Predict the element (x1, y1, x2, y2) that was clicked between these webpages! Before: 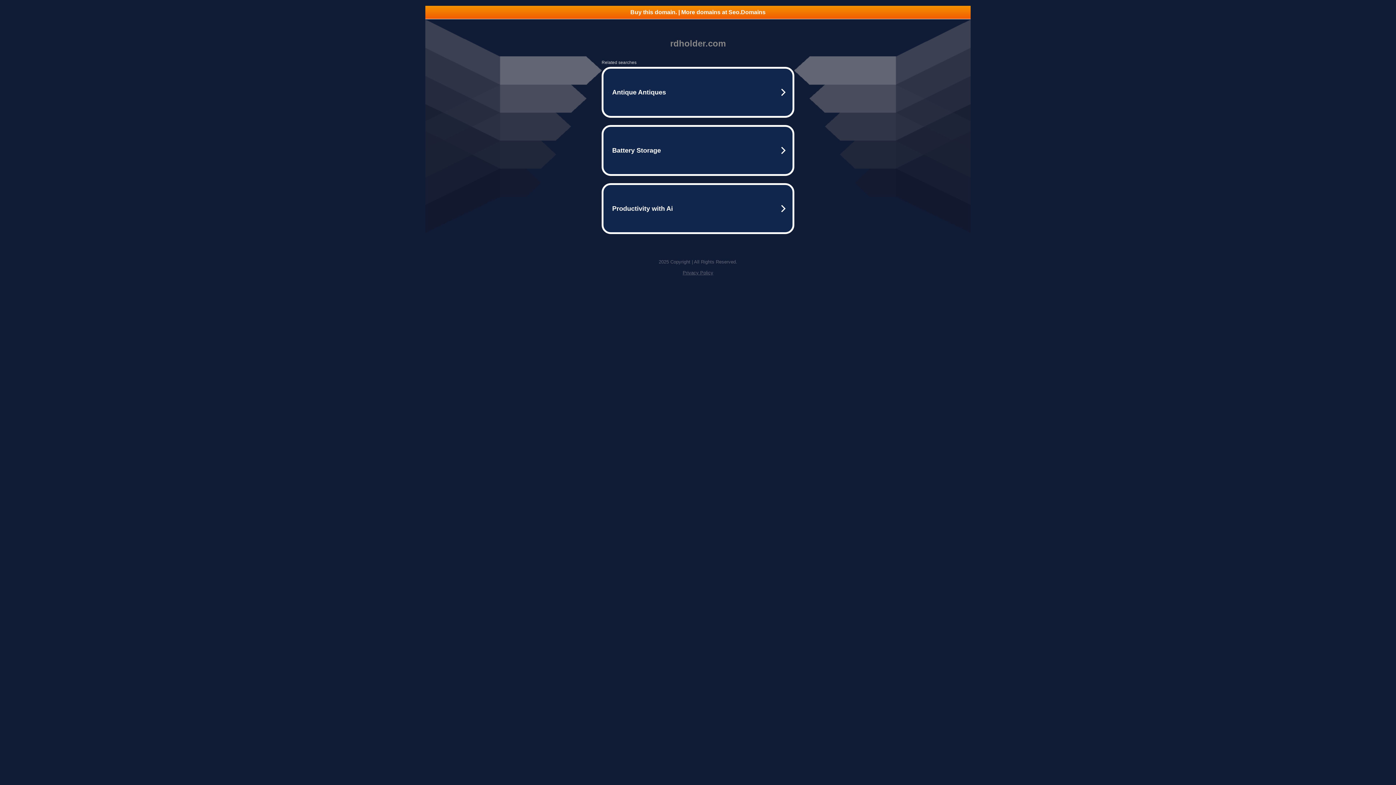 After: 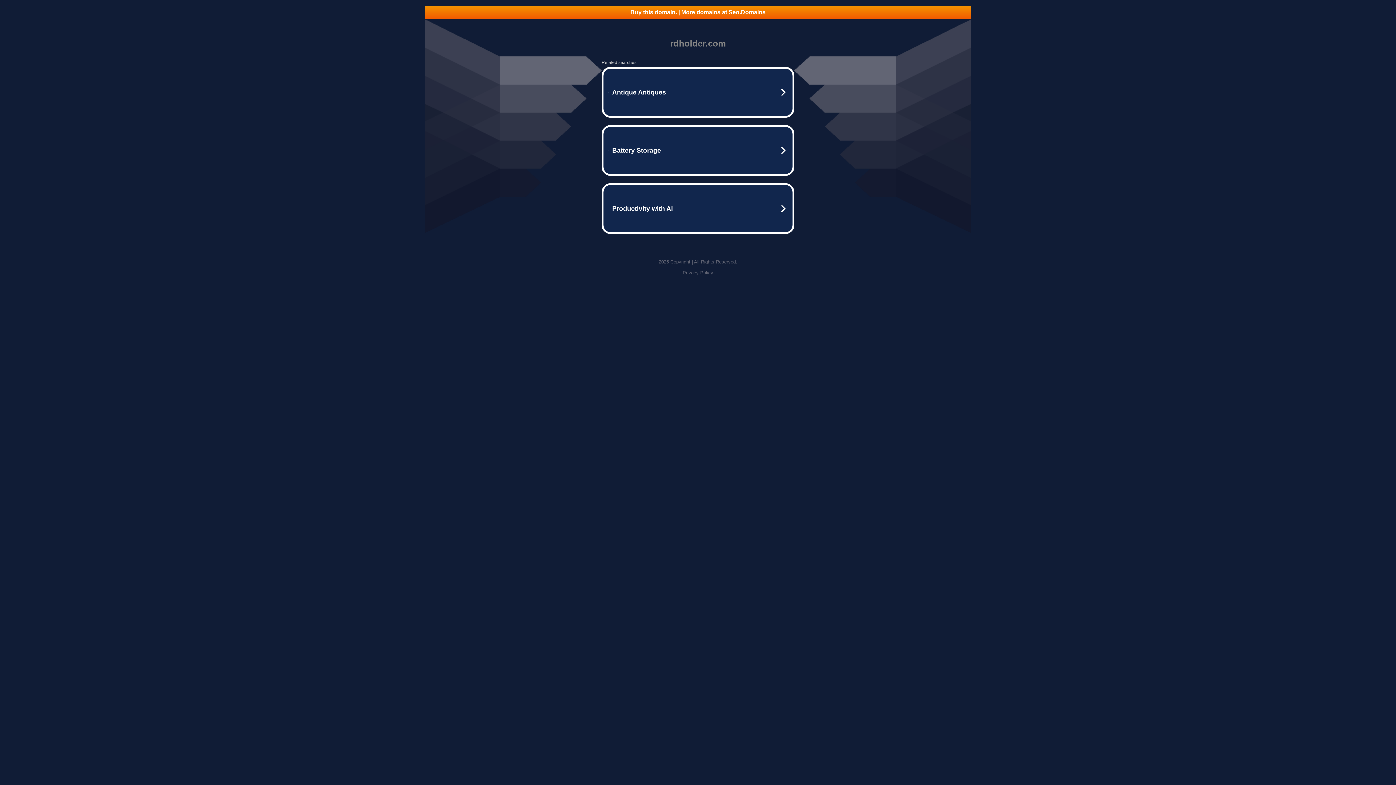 Action: label: Buy this domain. | More domains at Seo.Domains bbox: (425, 5, 970, 18)